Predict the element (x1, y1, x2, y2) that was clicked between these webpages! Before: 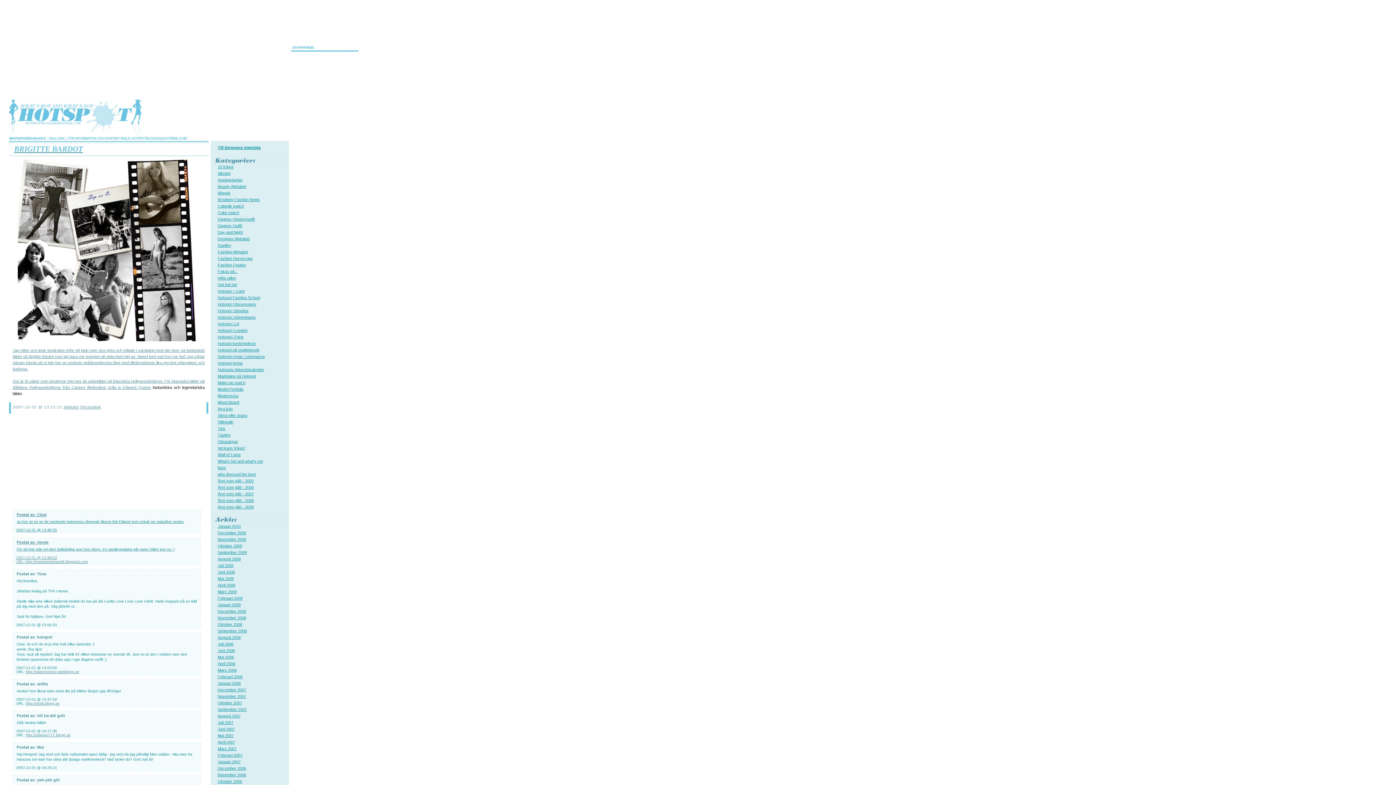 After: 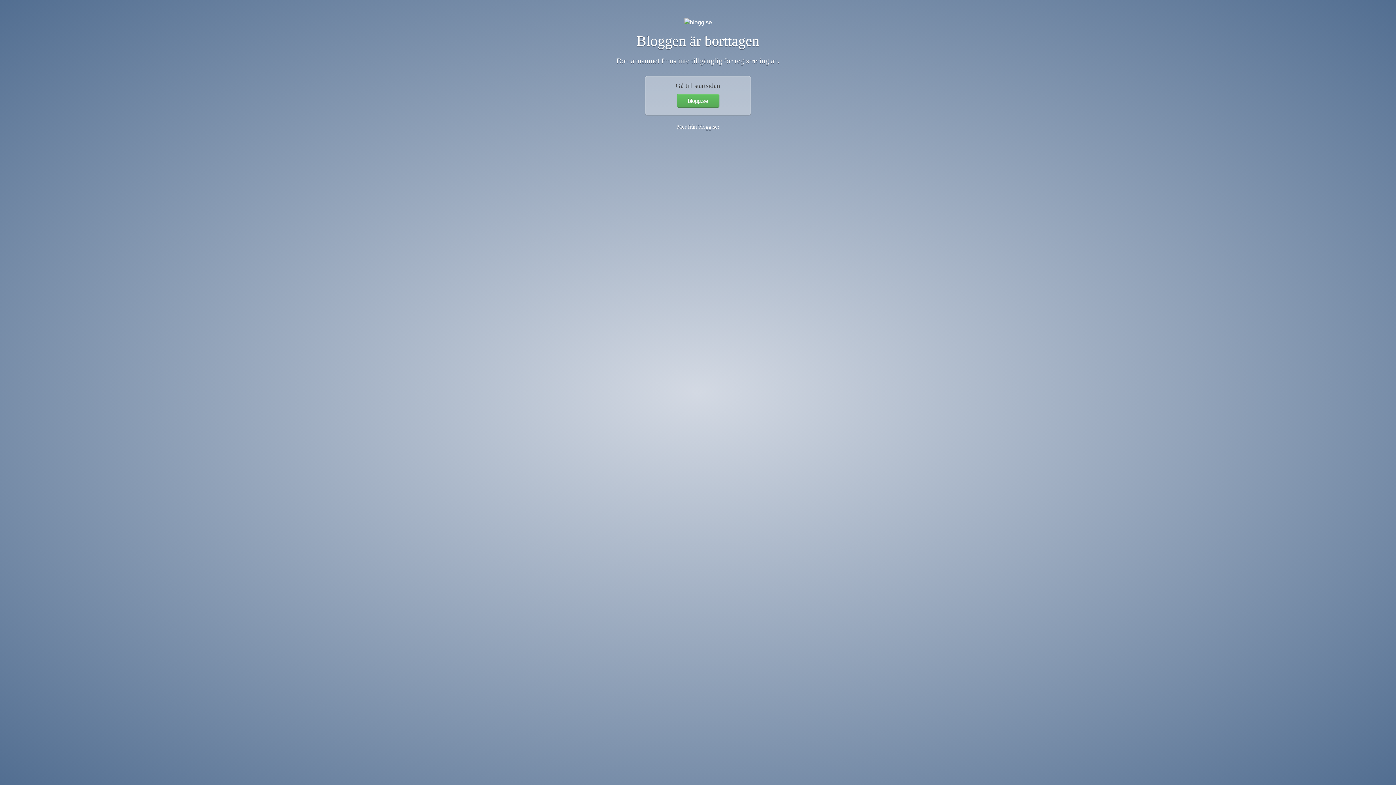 Action: label: http://rubinen777.blogg.se bbox: (25, 733, 70, 737)